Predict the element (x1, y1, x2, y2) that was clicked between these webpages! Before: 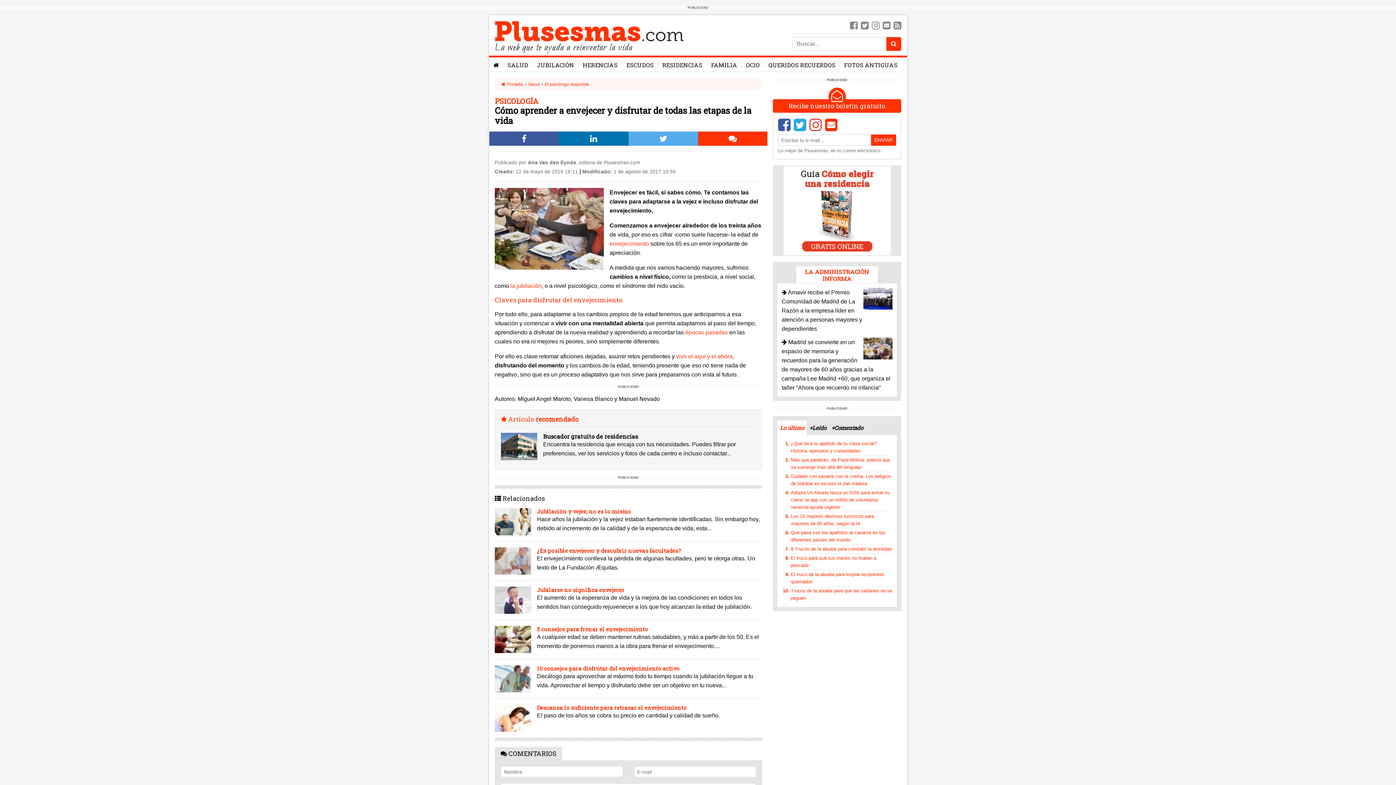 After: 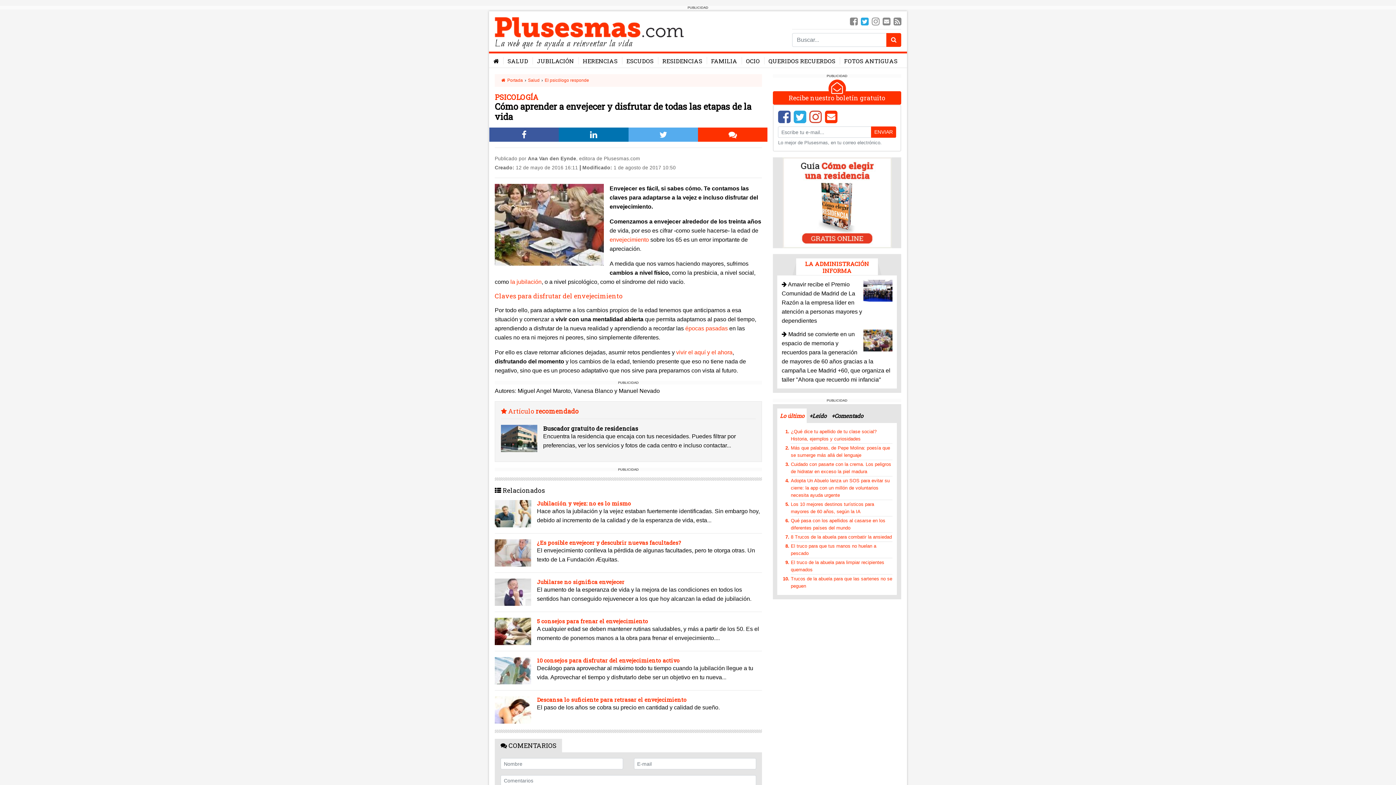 Action: bbox: (861, 21, 868, 31)